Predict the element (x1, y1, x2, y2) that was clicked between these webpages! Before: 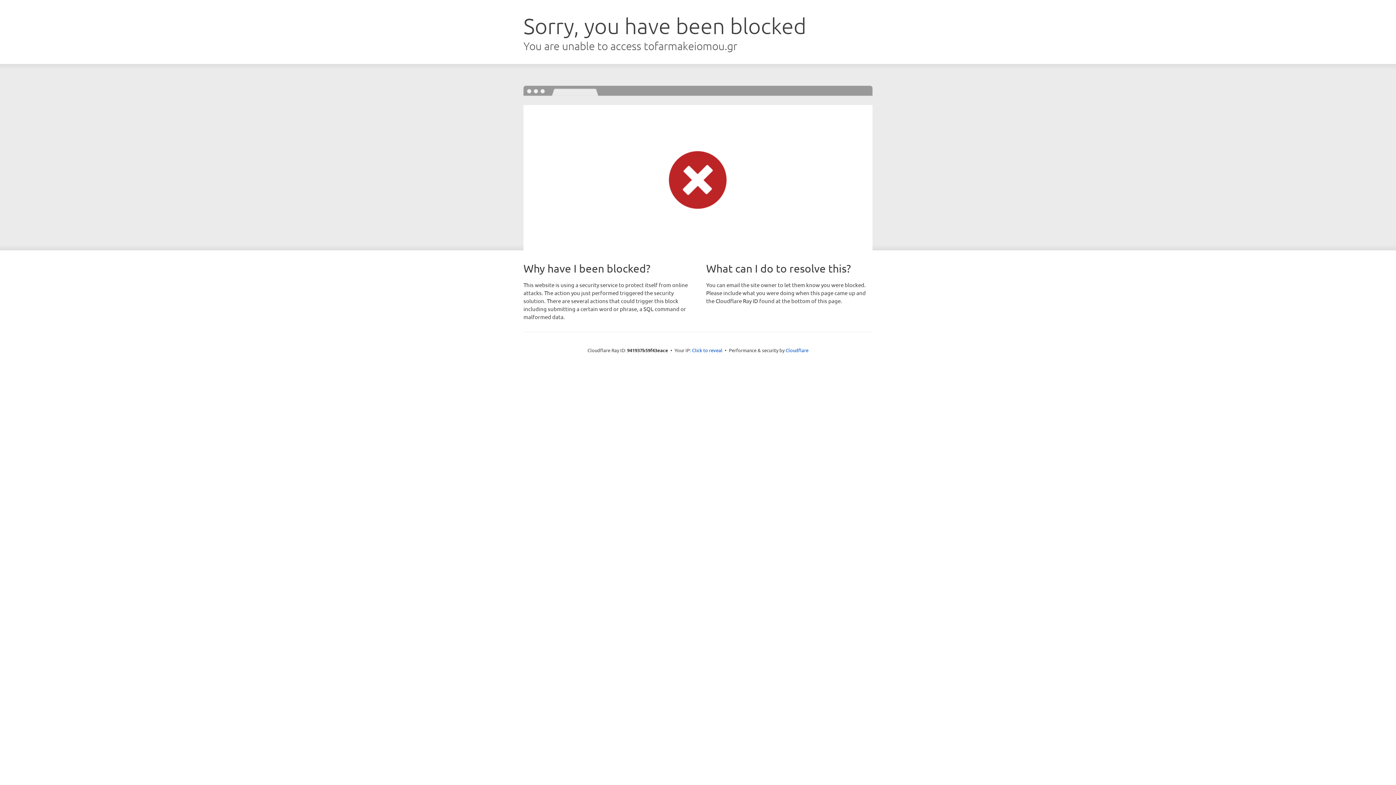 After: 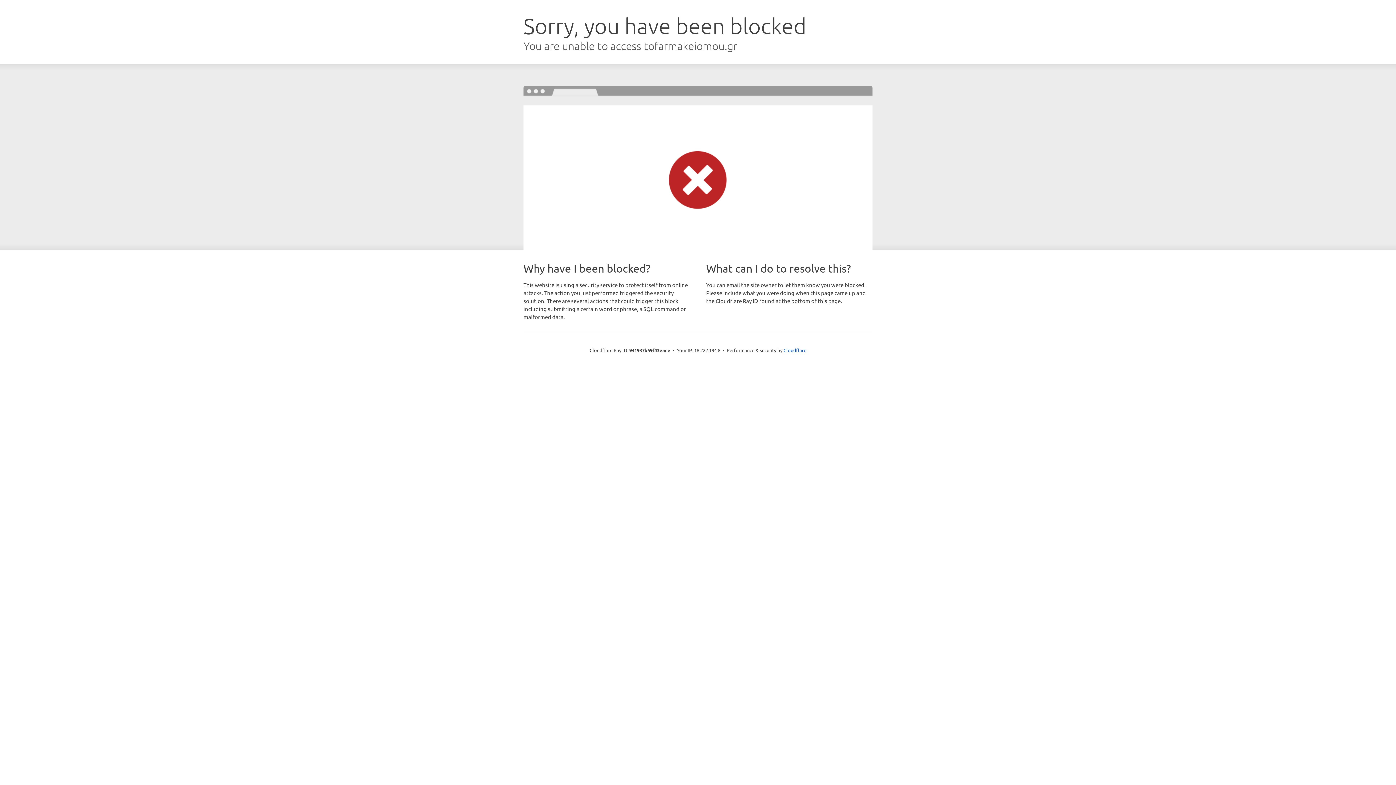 Action: label: Click to reveal bbox: (692, 346, 722, 353)